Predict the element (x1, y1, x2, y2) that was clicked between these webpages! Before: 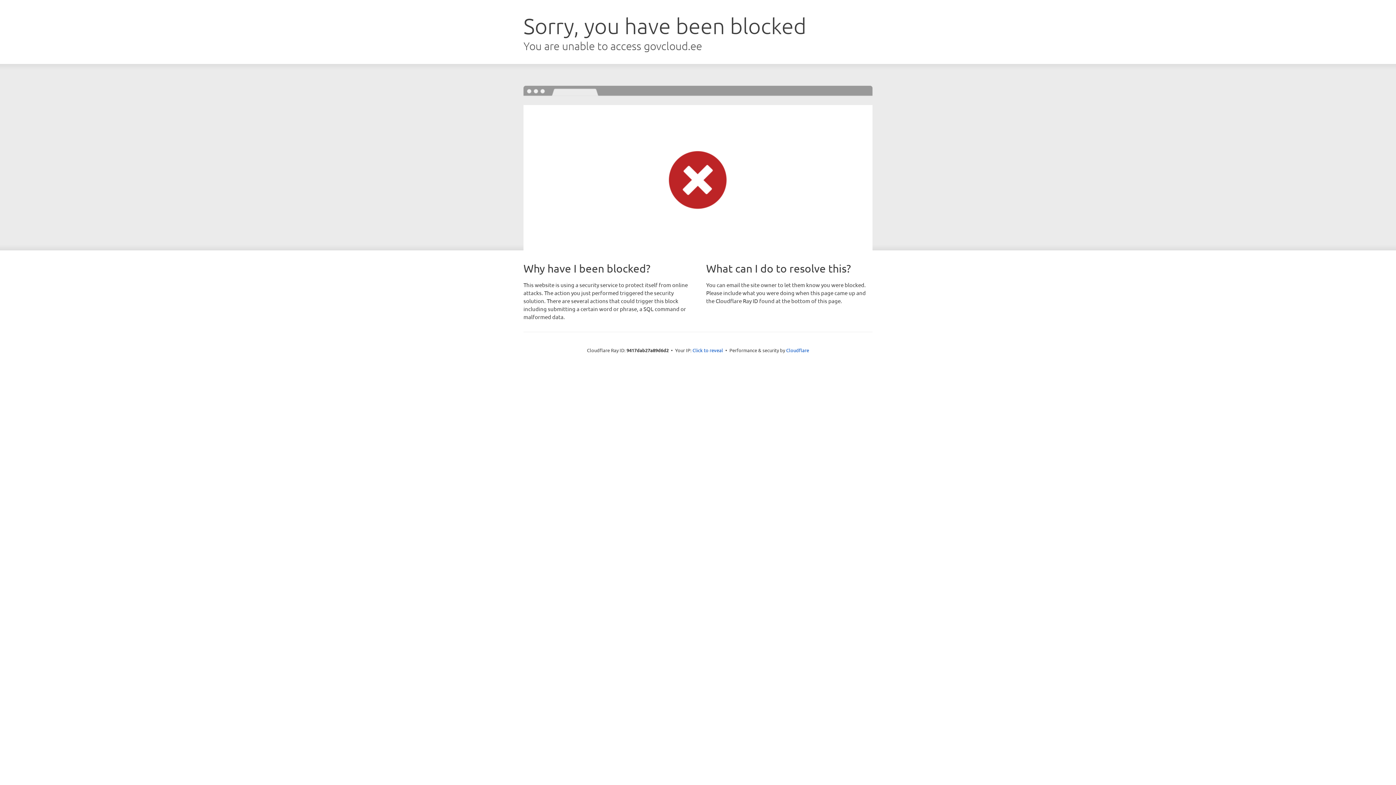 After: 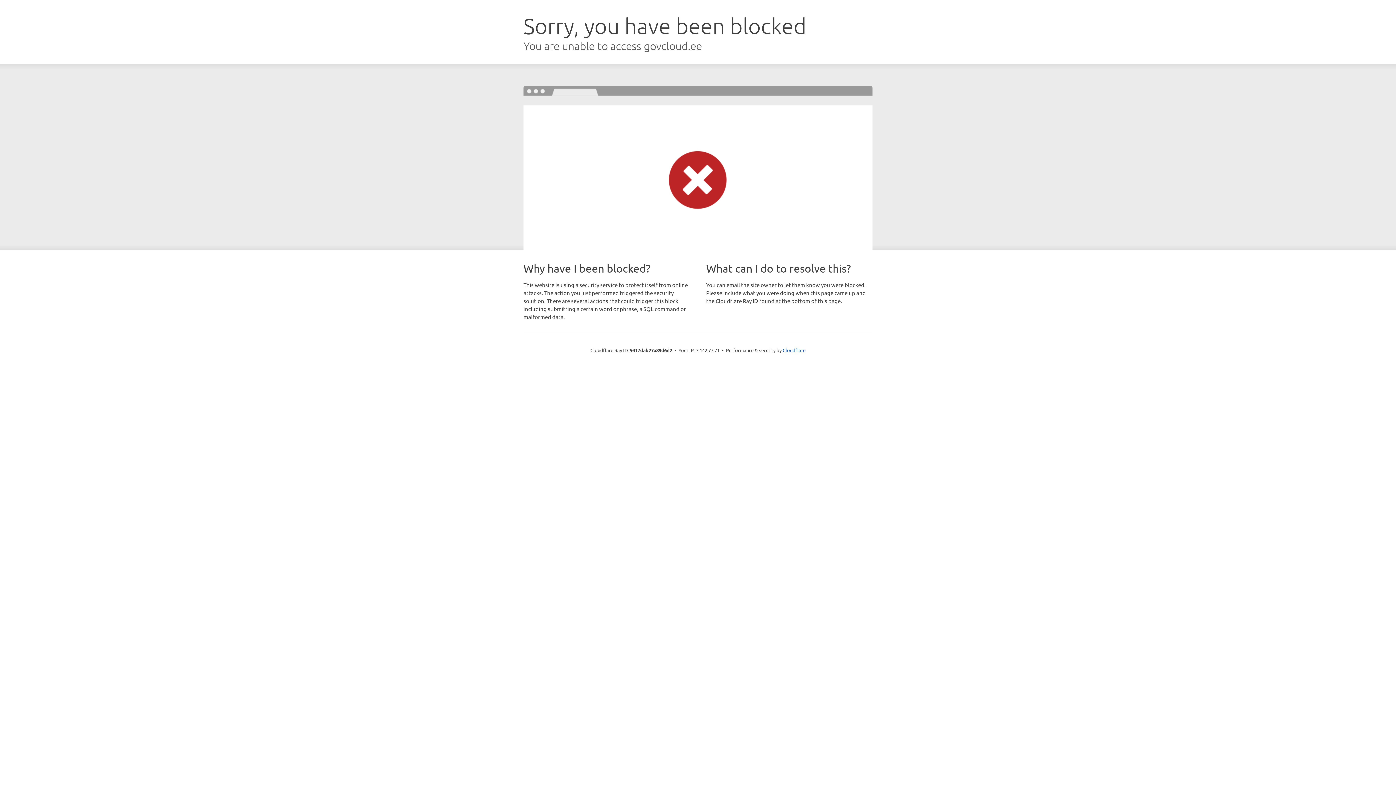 Action: bbox: (692, 346, 723, 353) label: Click to reveal